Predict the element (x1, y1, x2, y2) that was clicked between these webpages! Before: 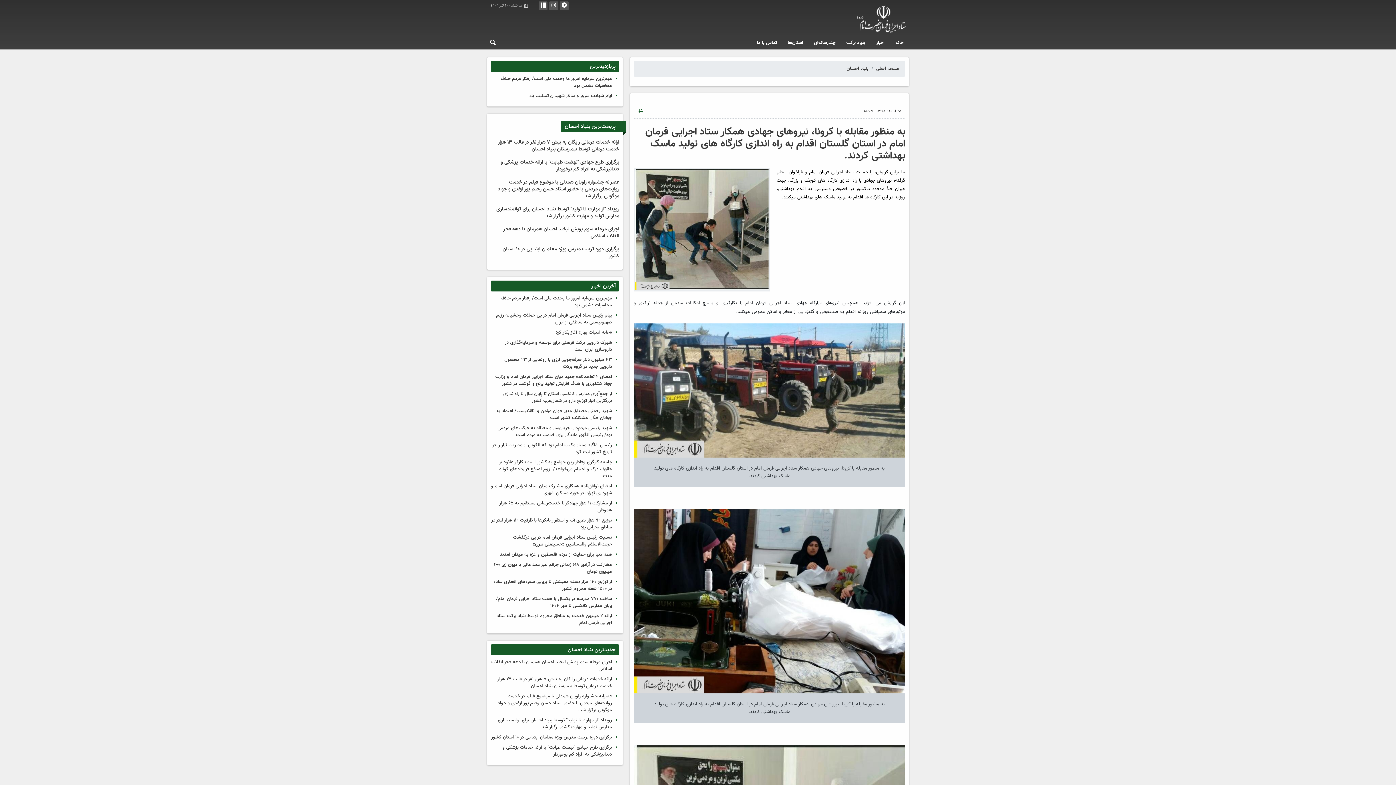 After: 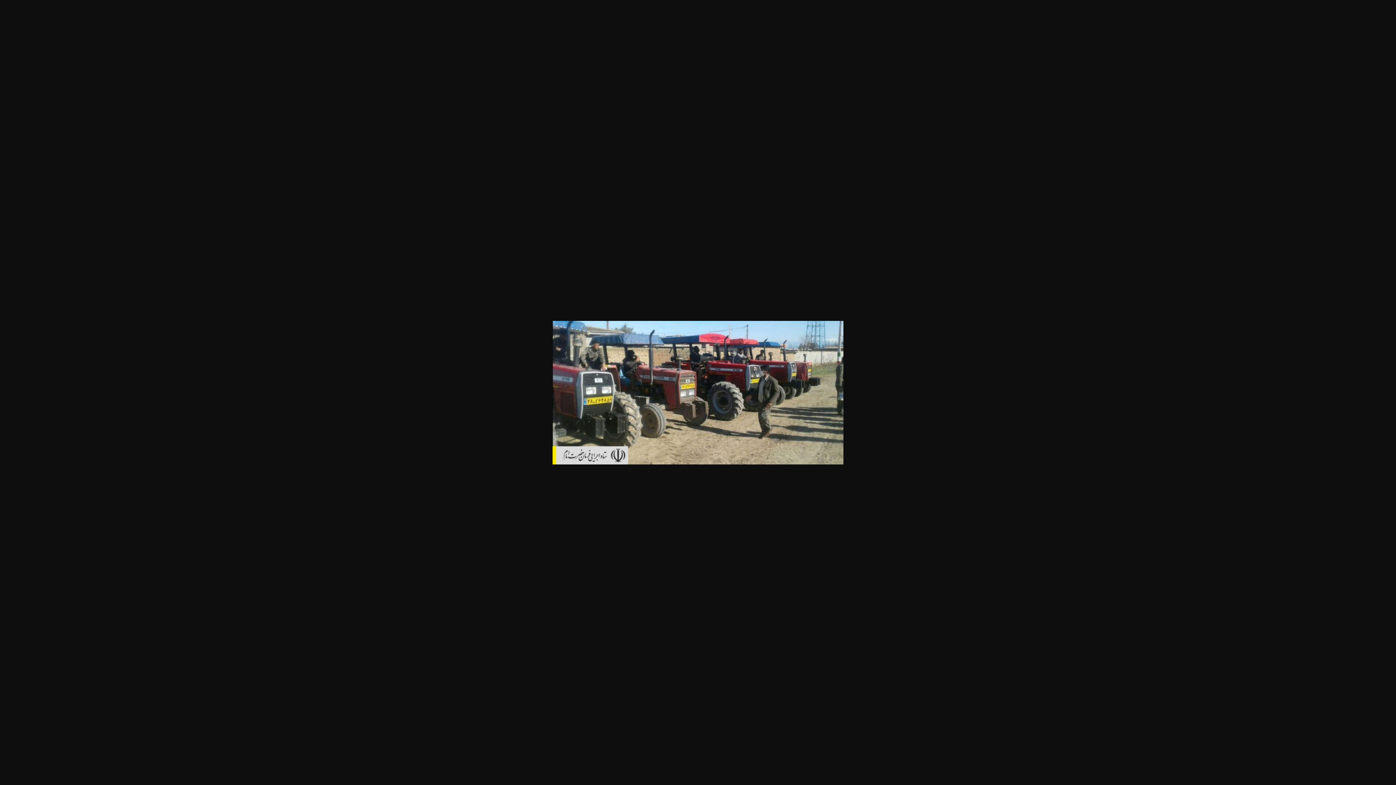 Action: bbox: (633, 390, 905, 398)